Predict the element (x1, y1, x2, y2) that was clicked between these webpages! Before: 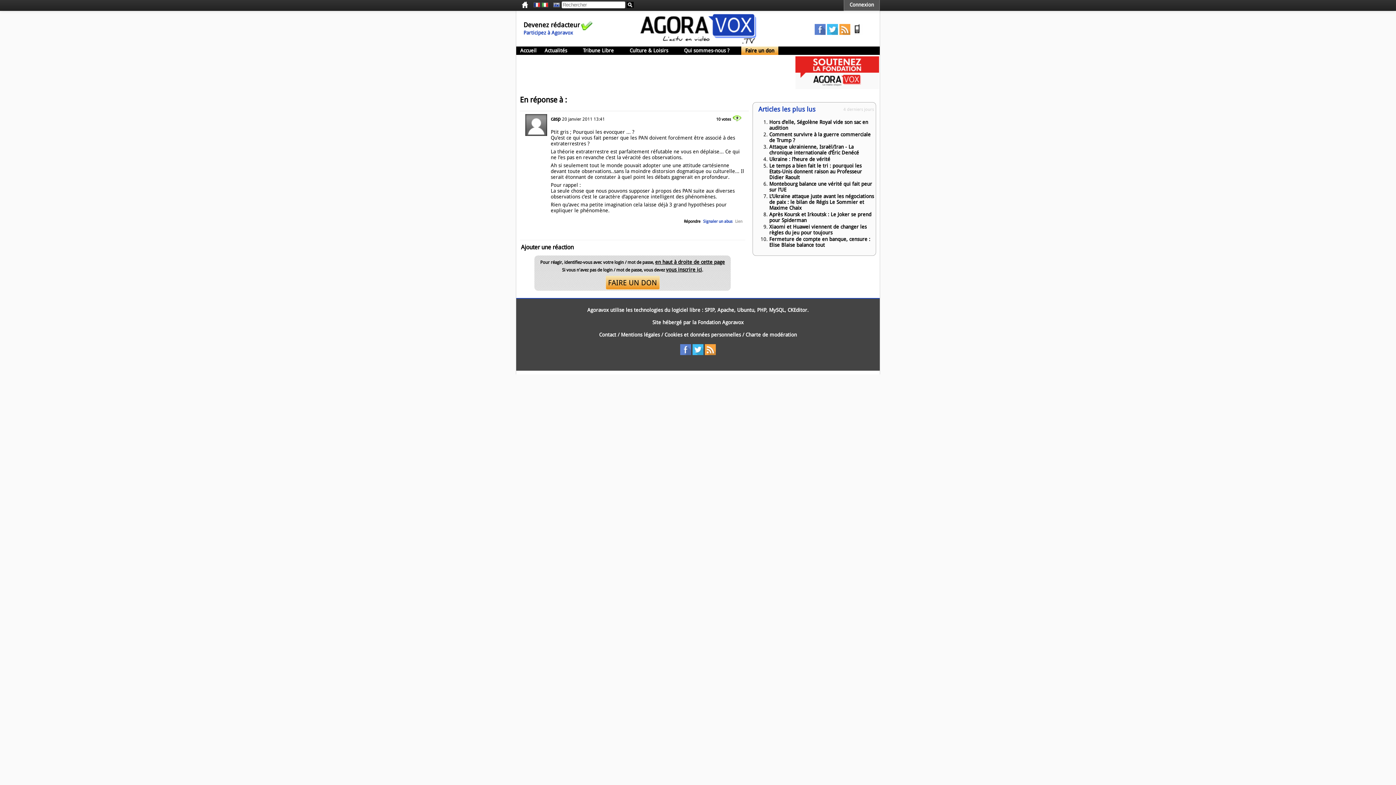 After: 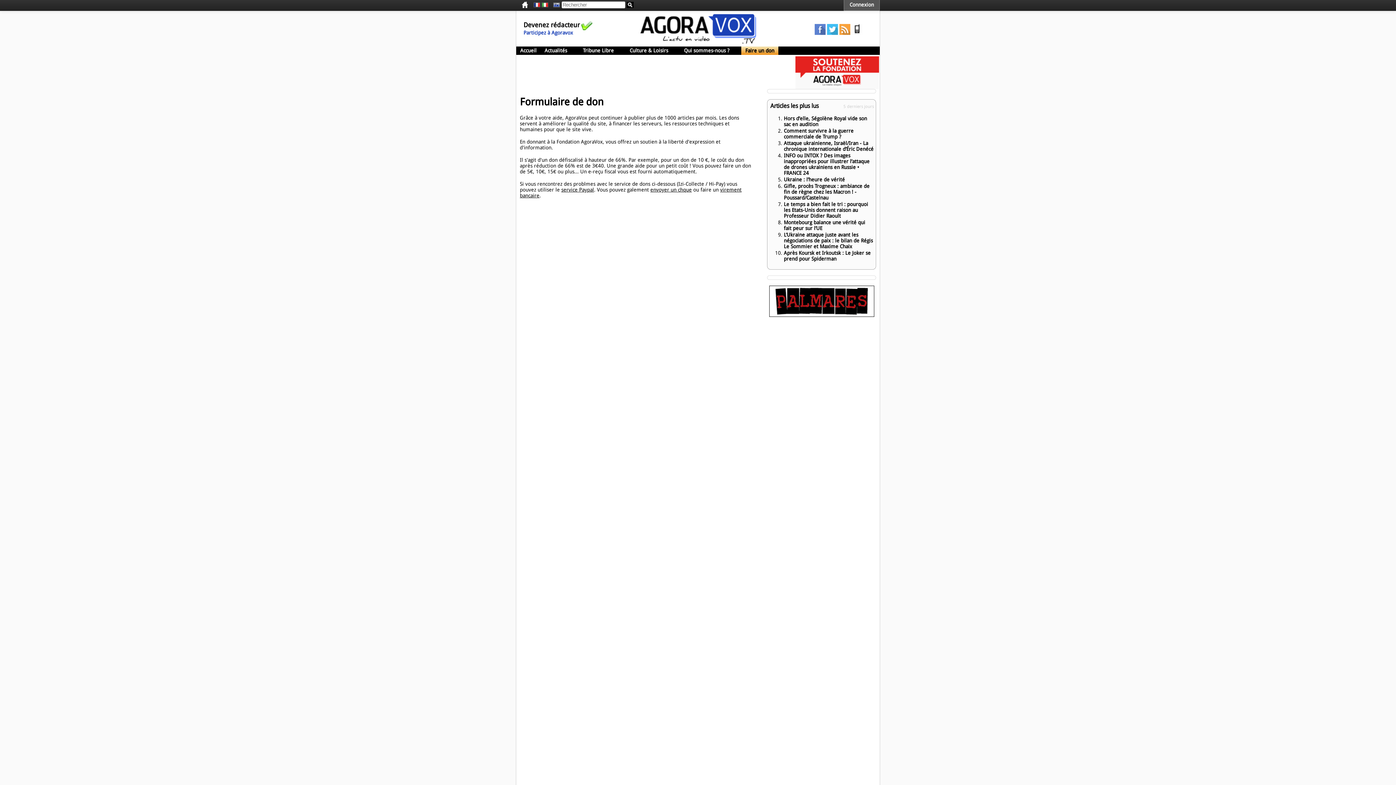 Action: bbox: (741, 46, 778, 54) label: Faire un don